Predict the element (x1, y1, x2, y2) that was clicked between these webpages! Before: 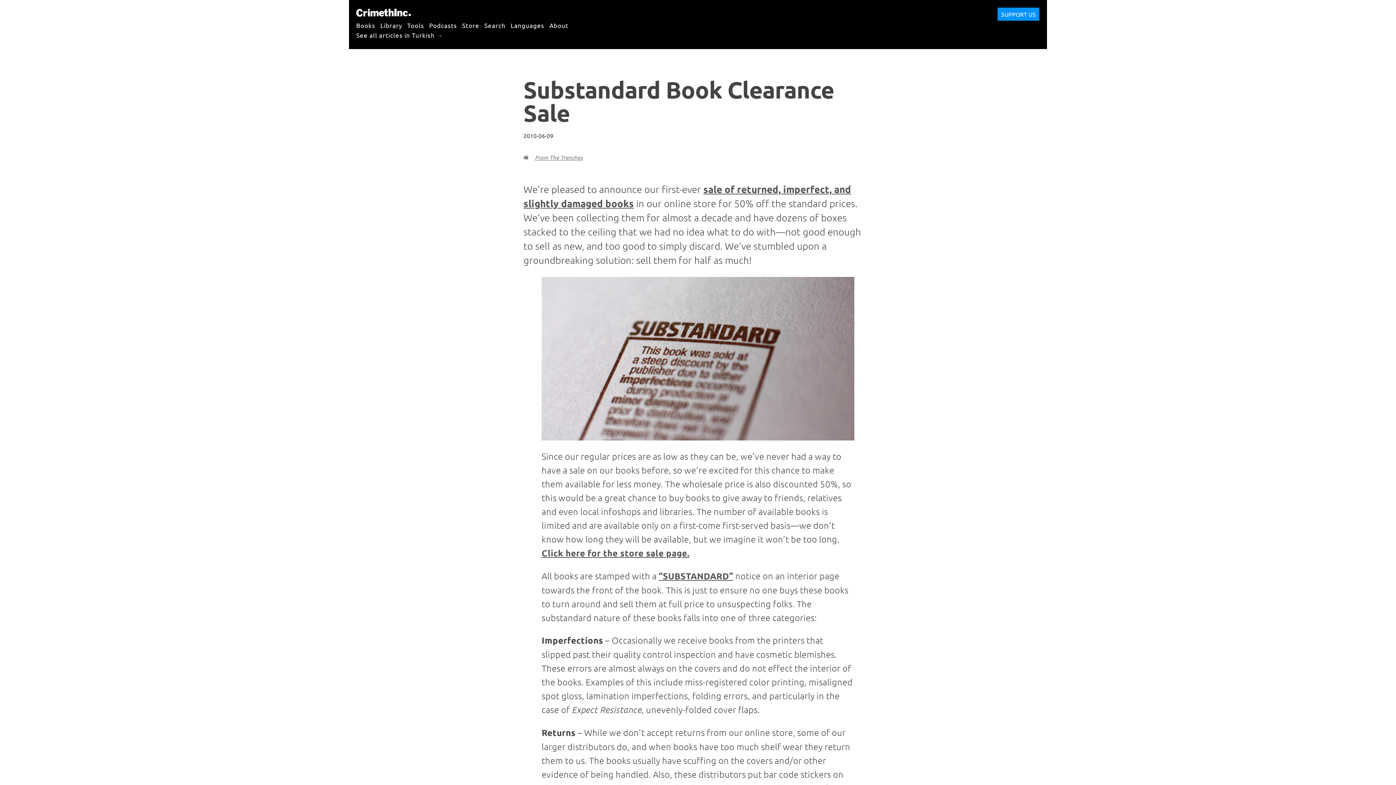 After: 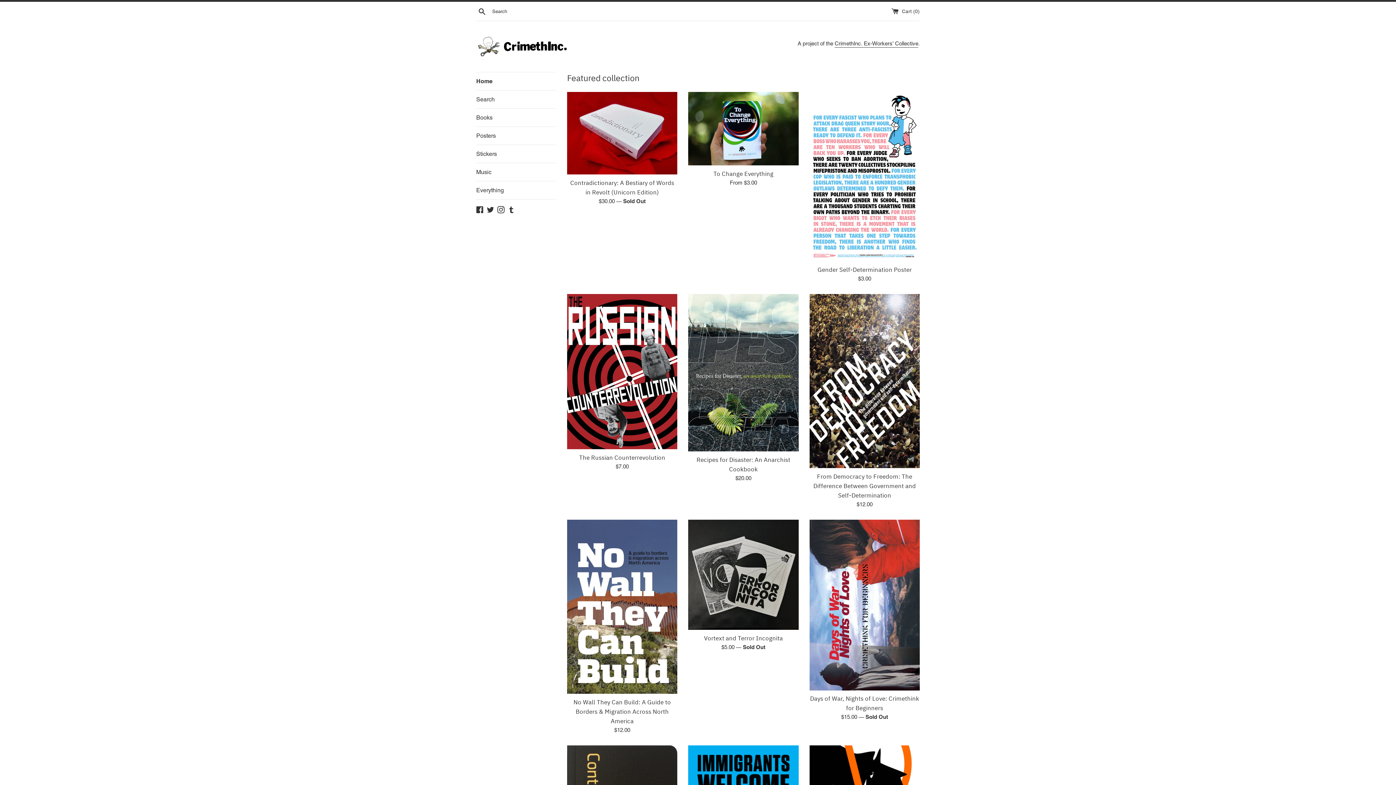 Action: label: Store bbox: (462, 17, 479, 32)